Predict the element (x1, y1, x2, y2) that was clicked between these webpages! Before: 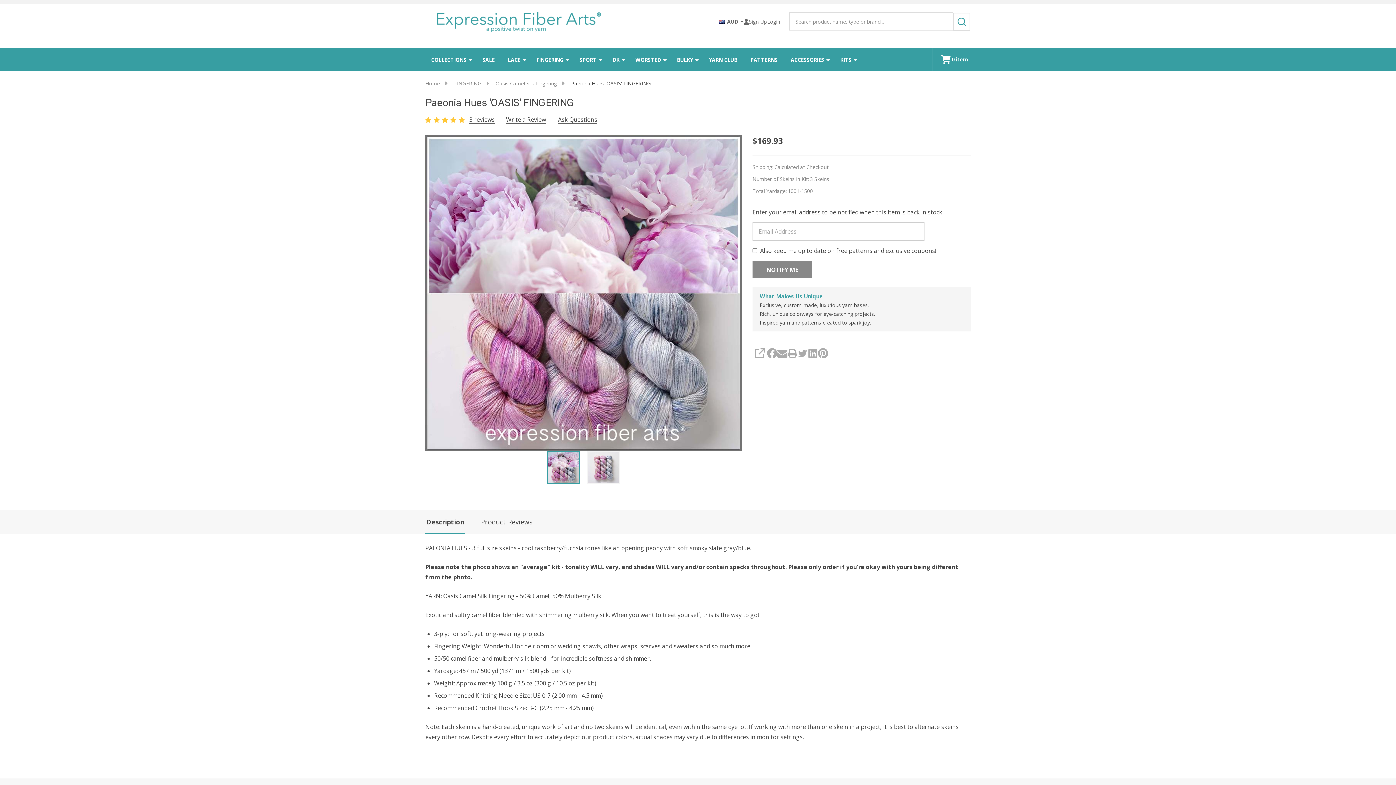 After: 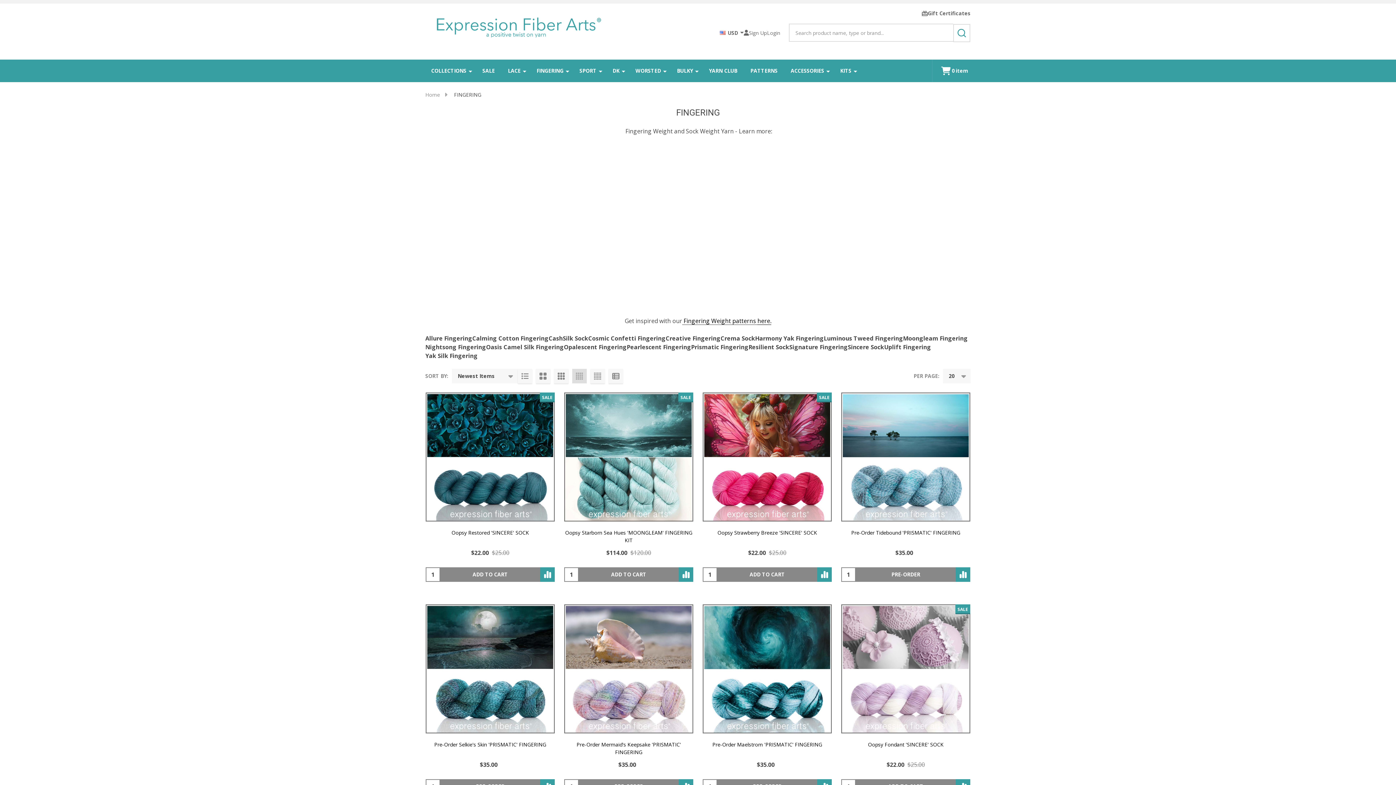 Action: label: FINGERING bbox: (454, 80, 481, 86)